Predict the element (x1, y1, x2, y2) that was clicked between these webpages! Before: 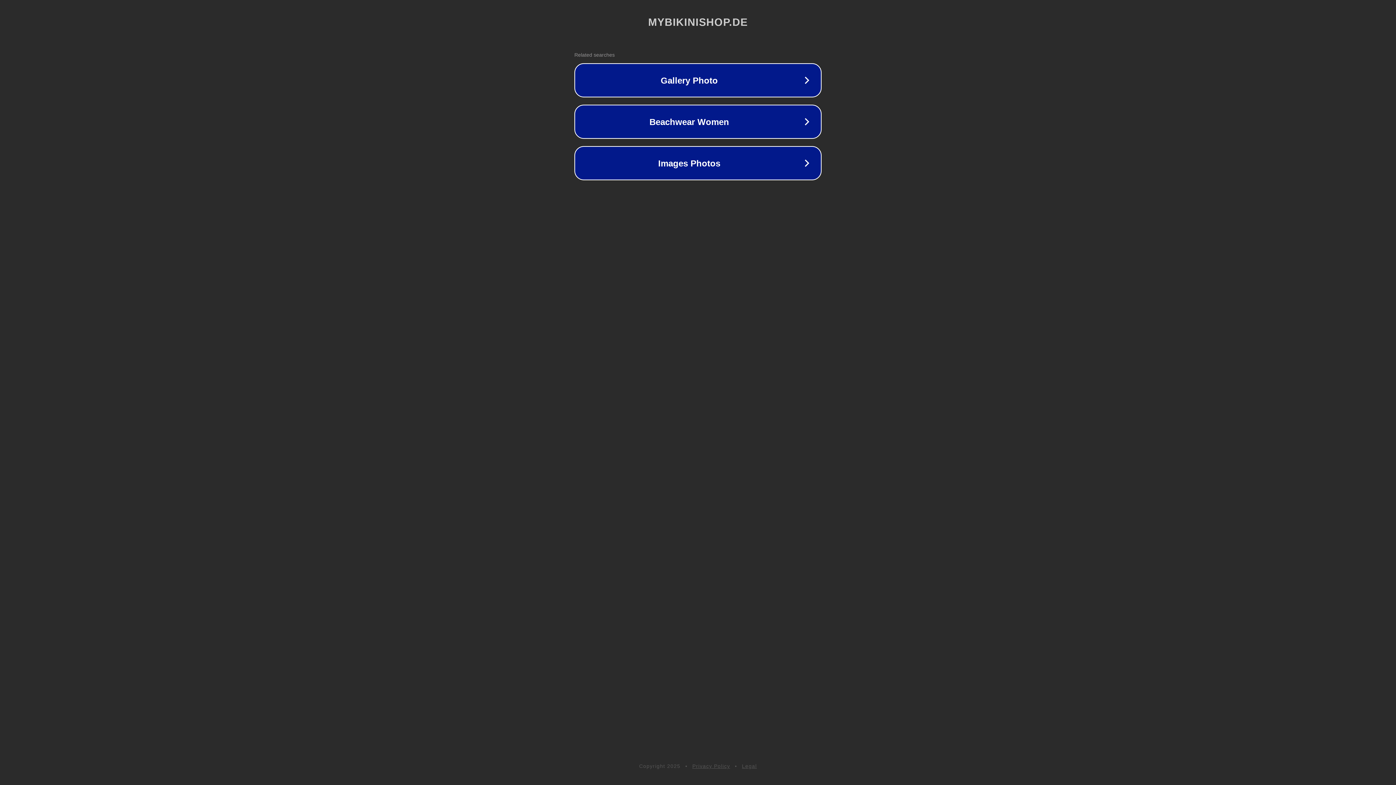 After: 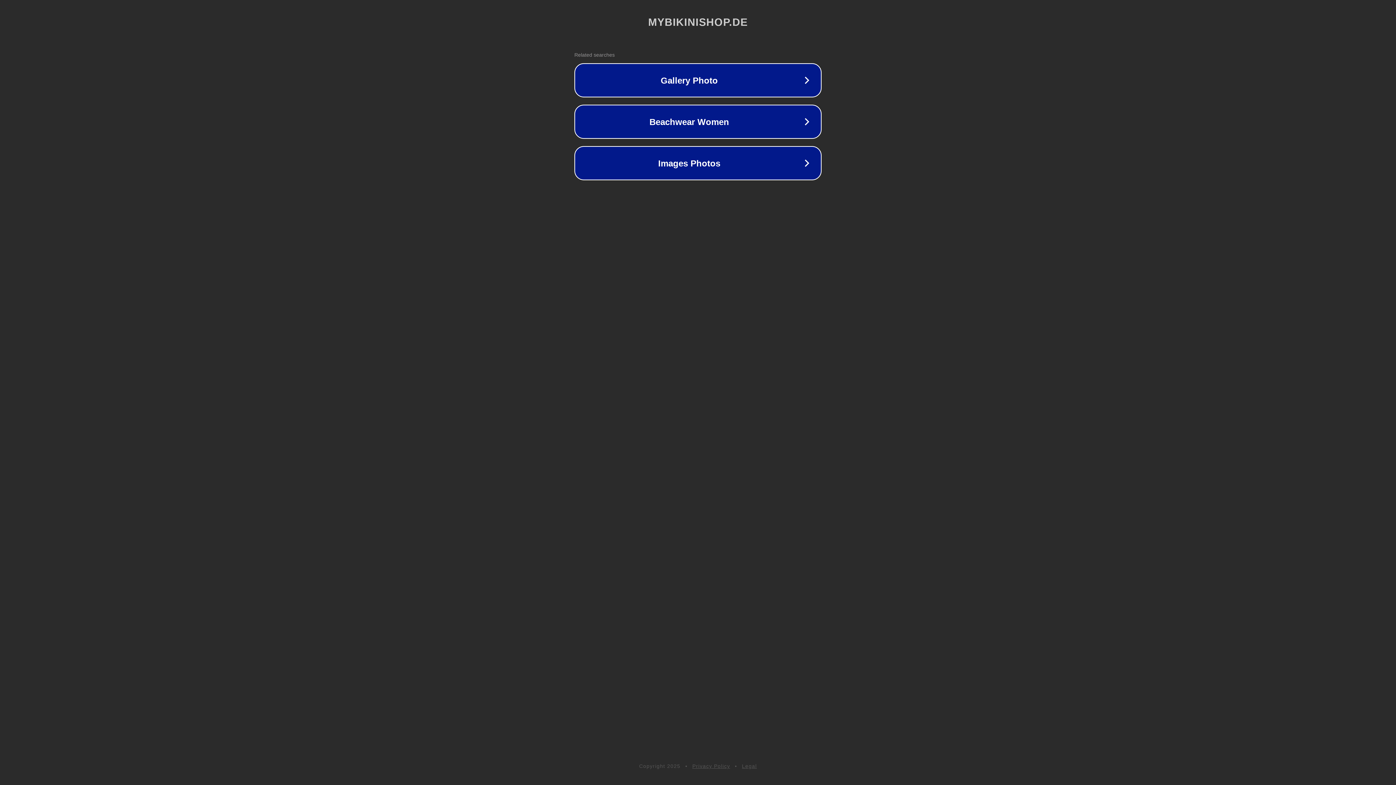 Action: bbox: (742, 763, 757, 769) label: Legal